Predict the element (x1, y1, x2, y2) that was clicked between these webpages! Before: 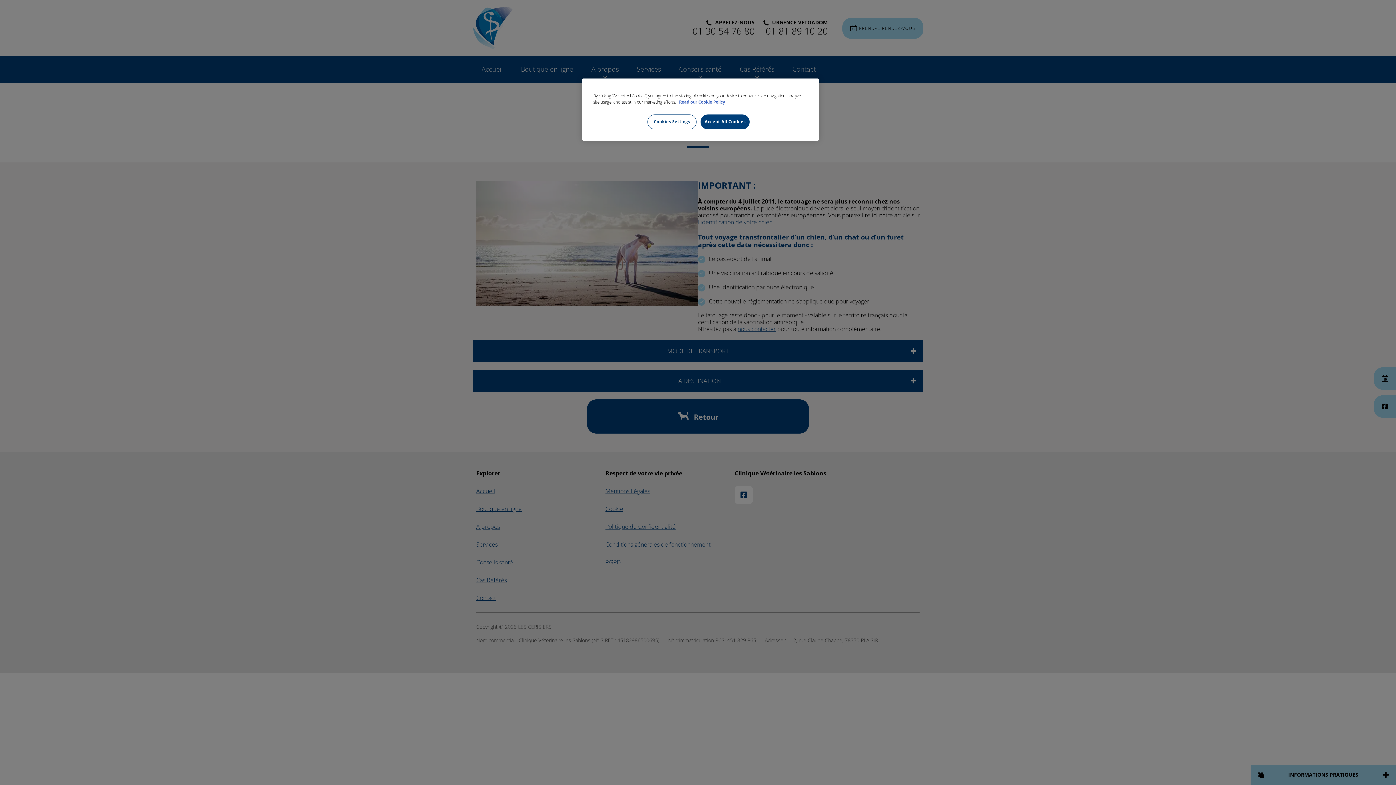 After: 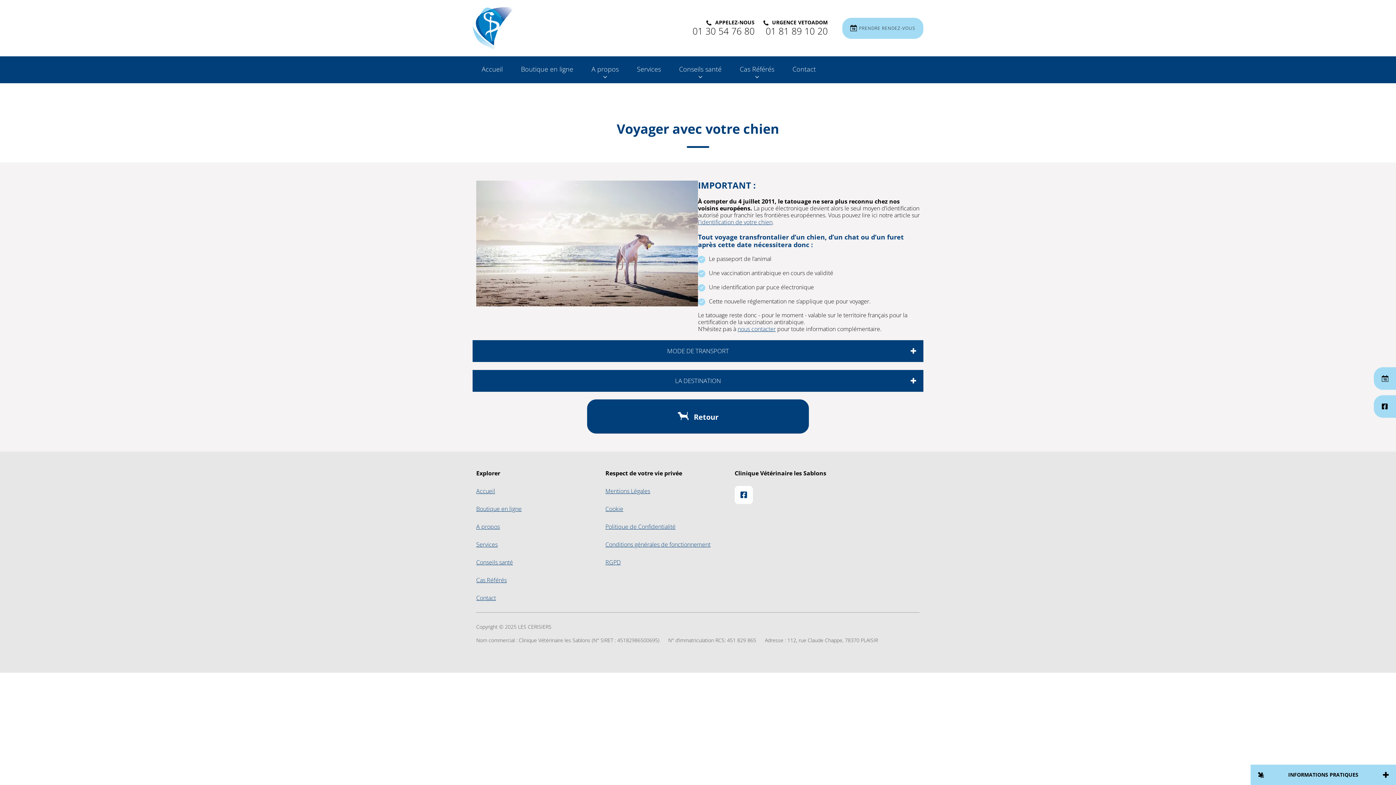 Action: label: Accept All Cookies bbox: (700, 114, 749, 129)